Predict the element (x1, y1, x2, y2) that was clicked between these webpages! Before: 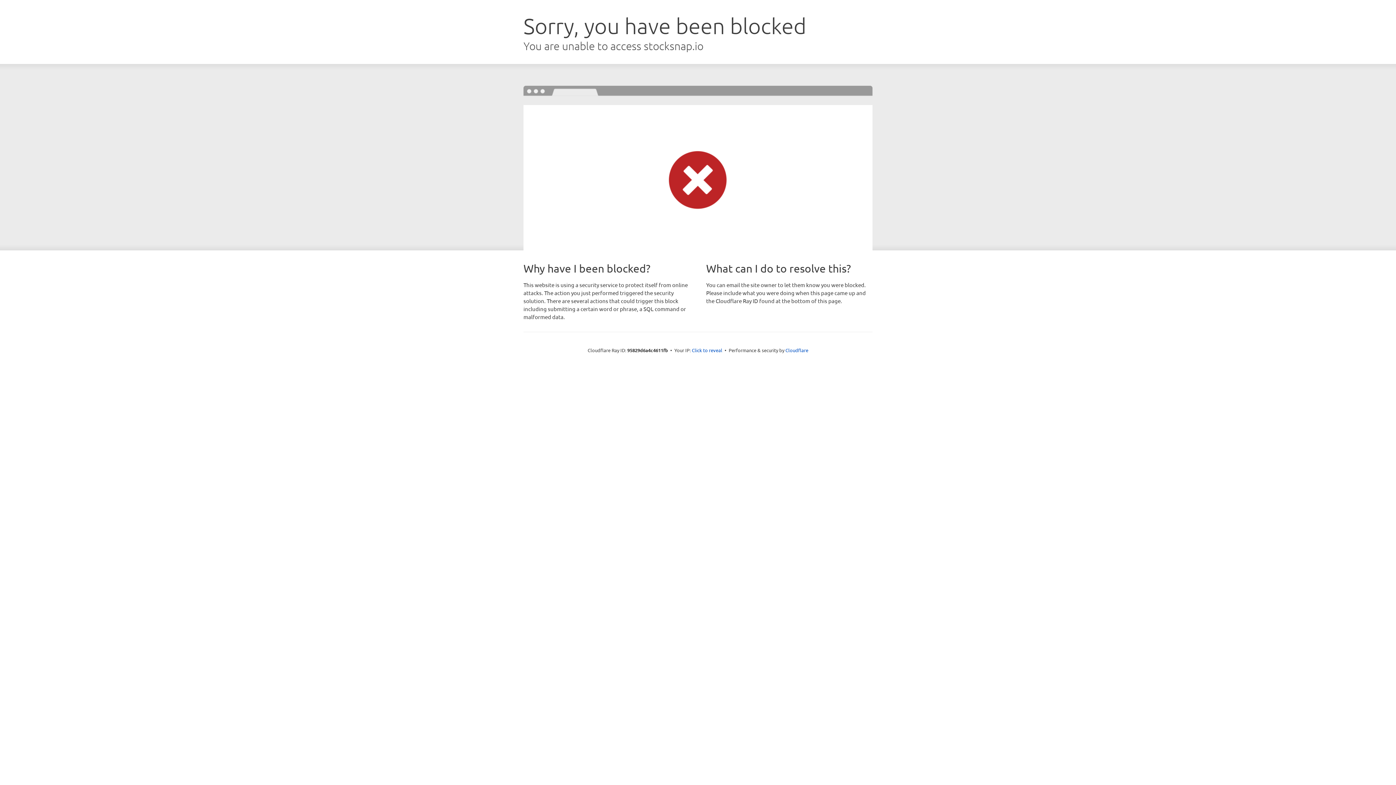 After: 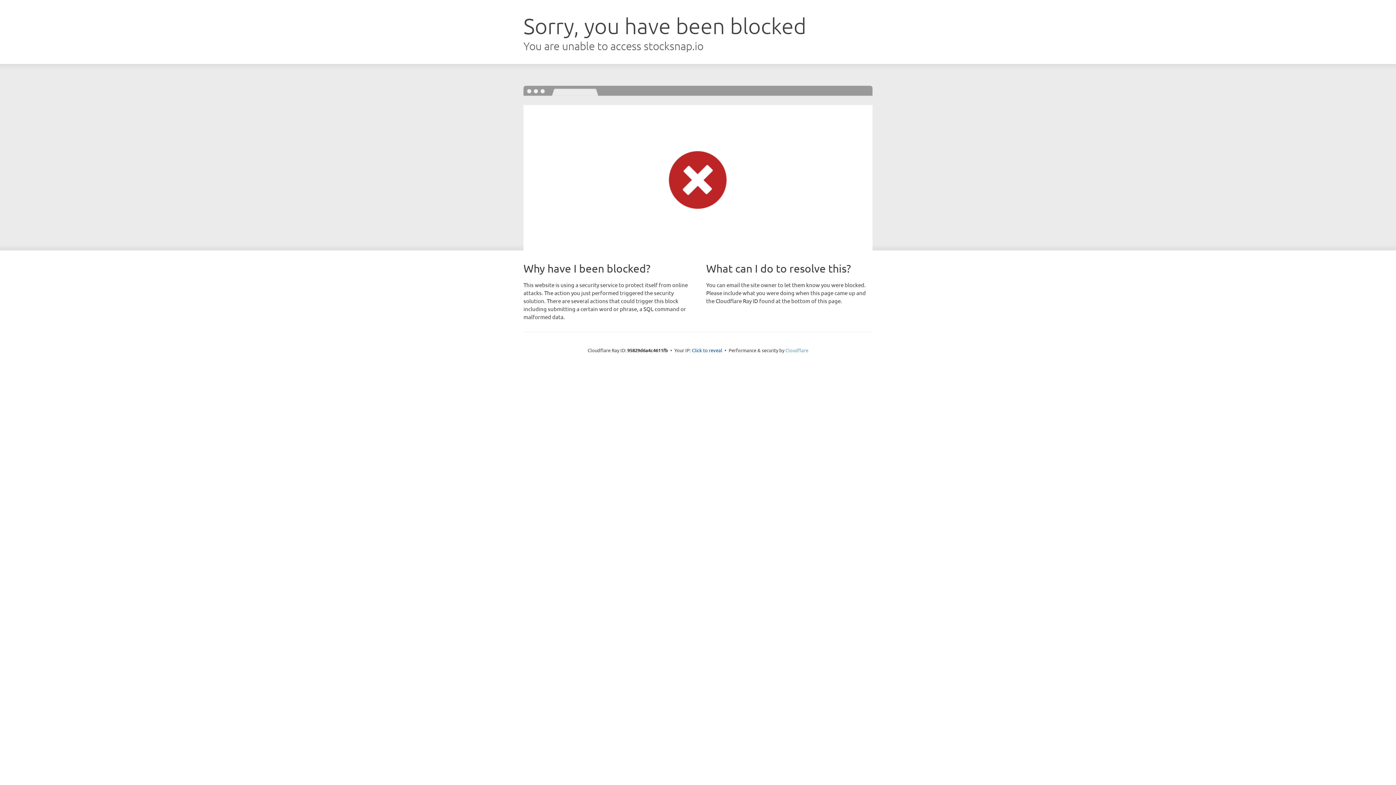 Action: label: Cloudflare bbox: (785, 347, 808, 353)